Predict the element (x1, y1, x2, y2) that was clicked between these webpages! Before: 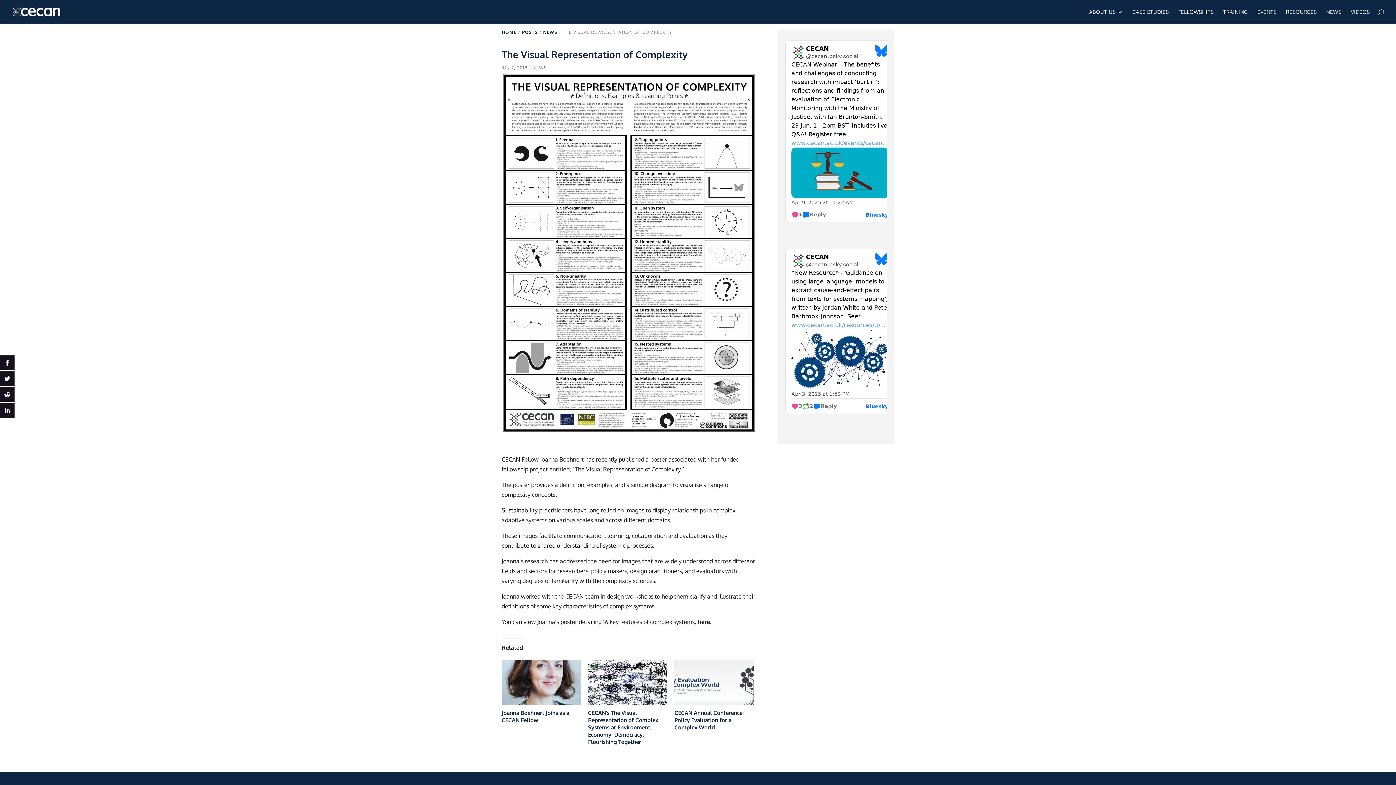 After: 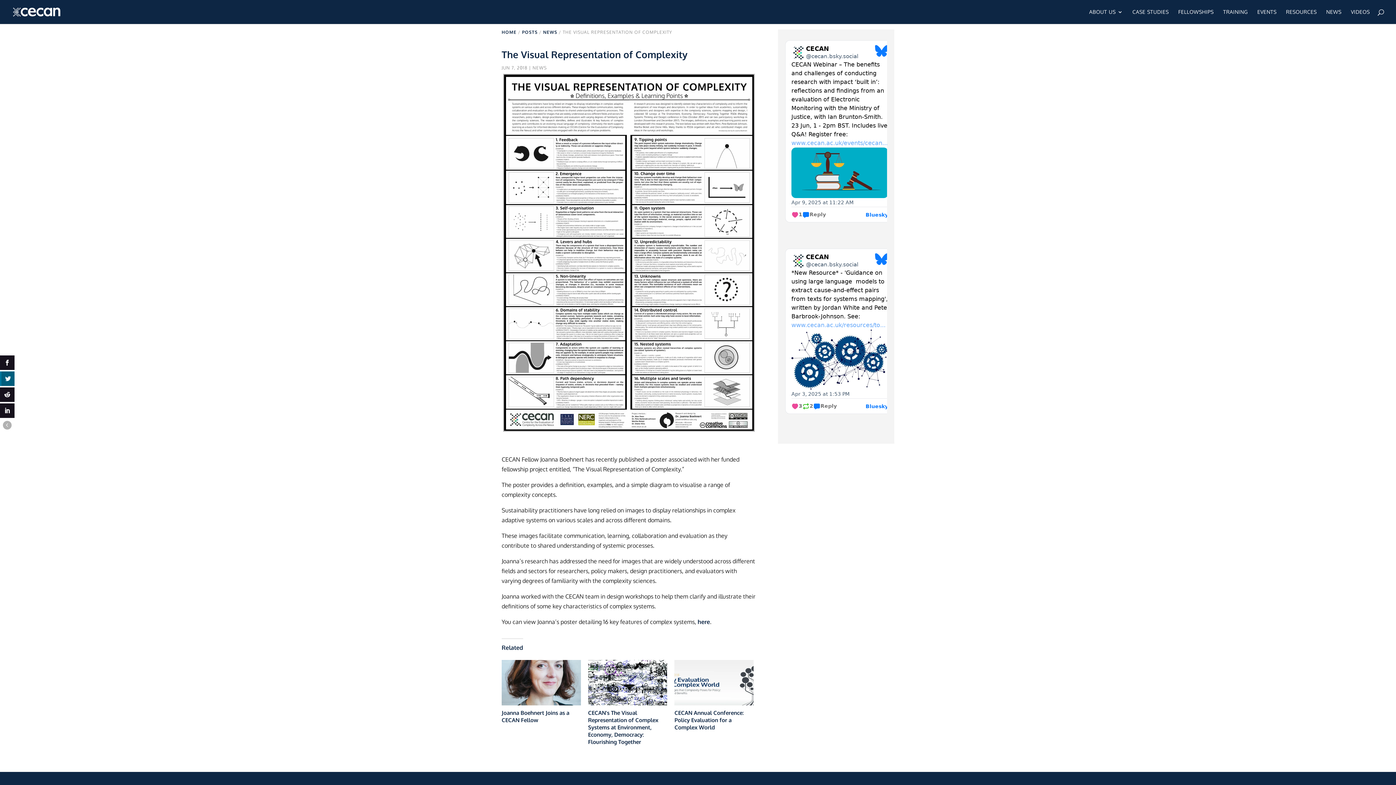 Action: bbox: (0, 371, 14, 386)